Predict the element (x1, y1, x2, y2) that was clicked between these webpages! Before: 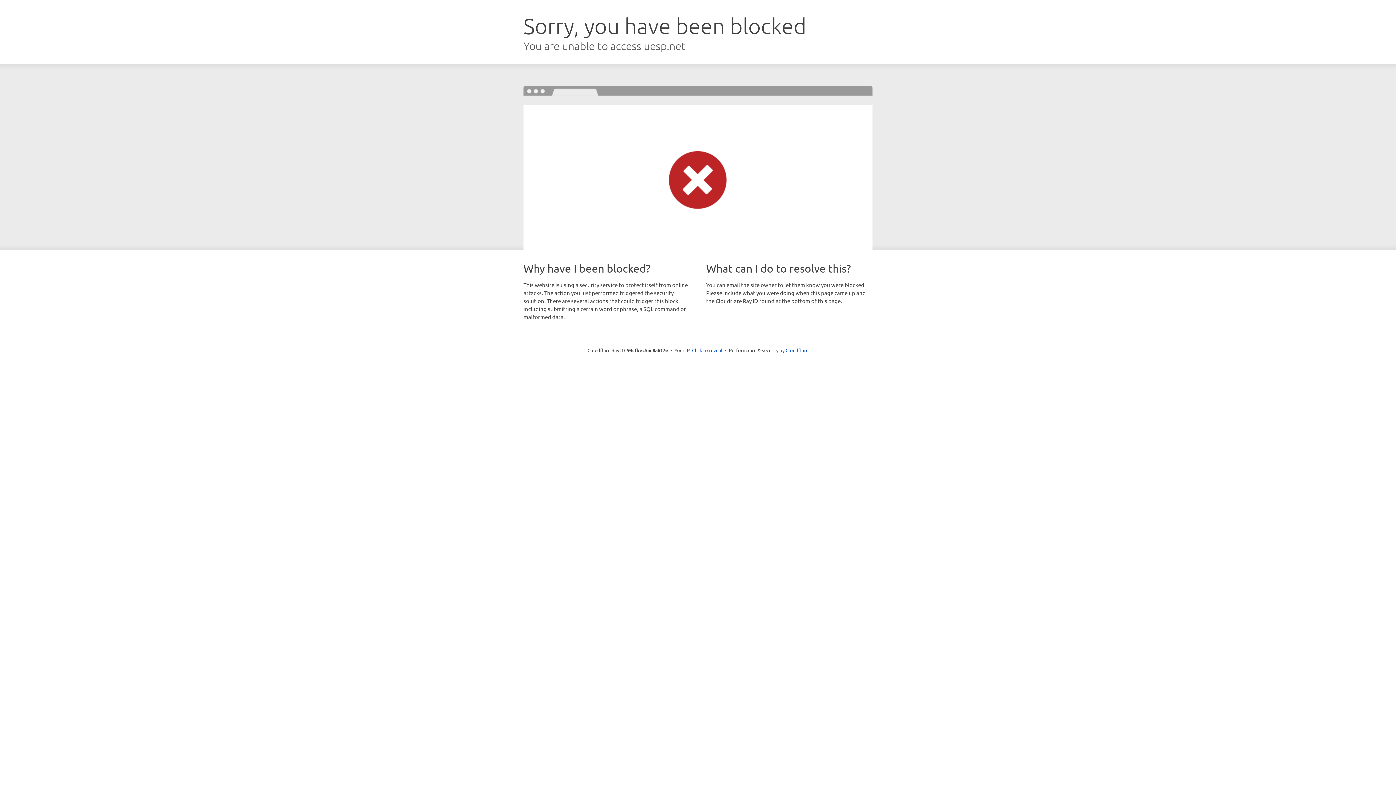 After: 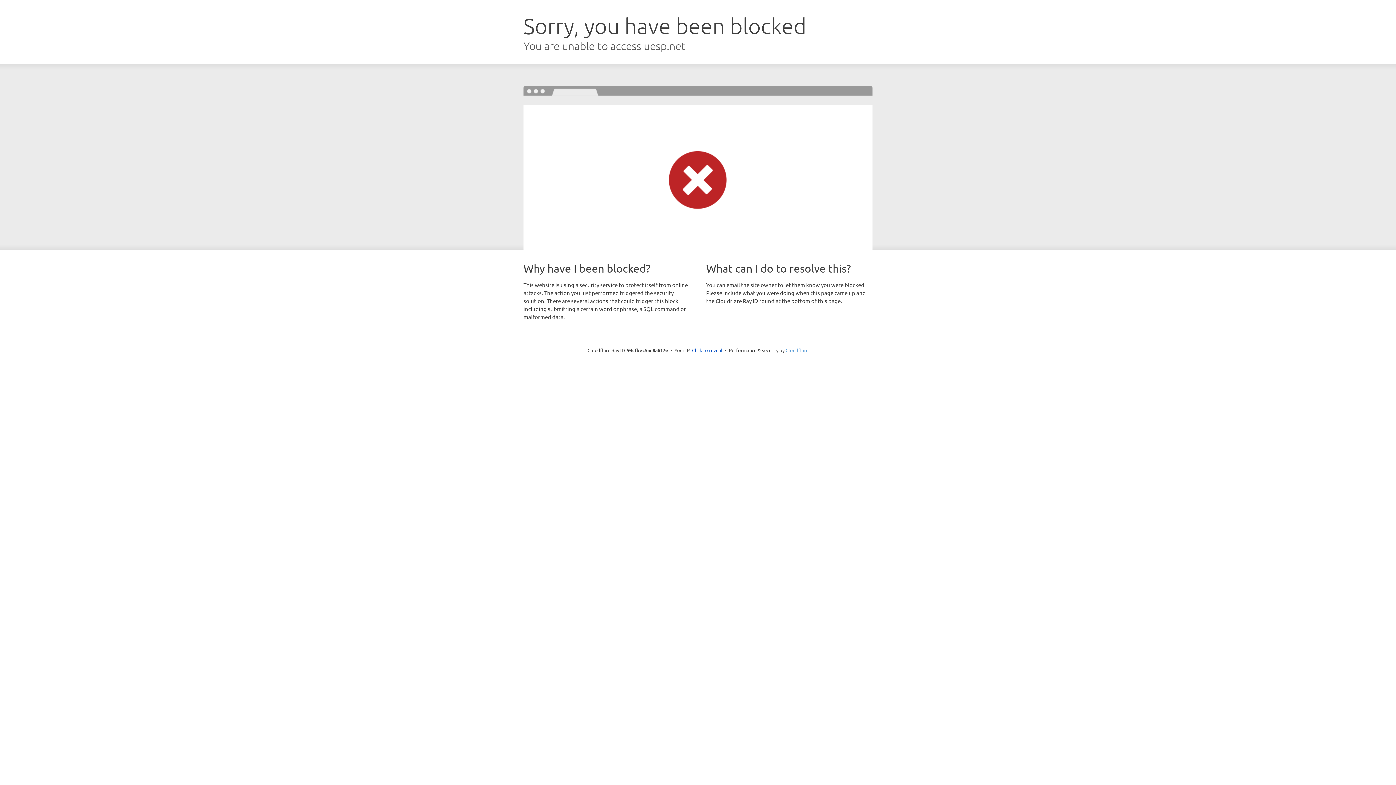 Action: label: Cloudflare bbox: (785, 347, 808, 353)